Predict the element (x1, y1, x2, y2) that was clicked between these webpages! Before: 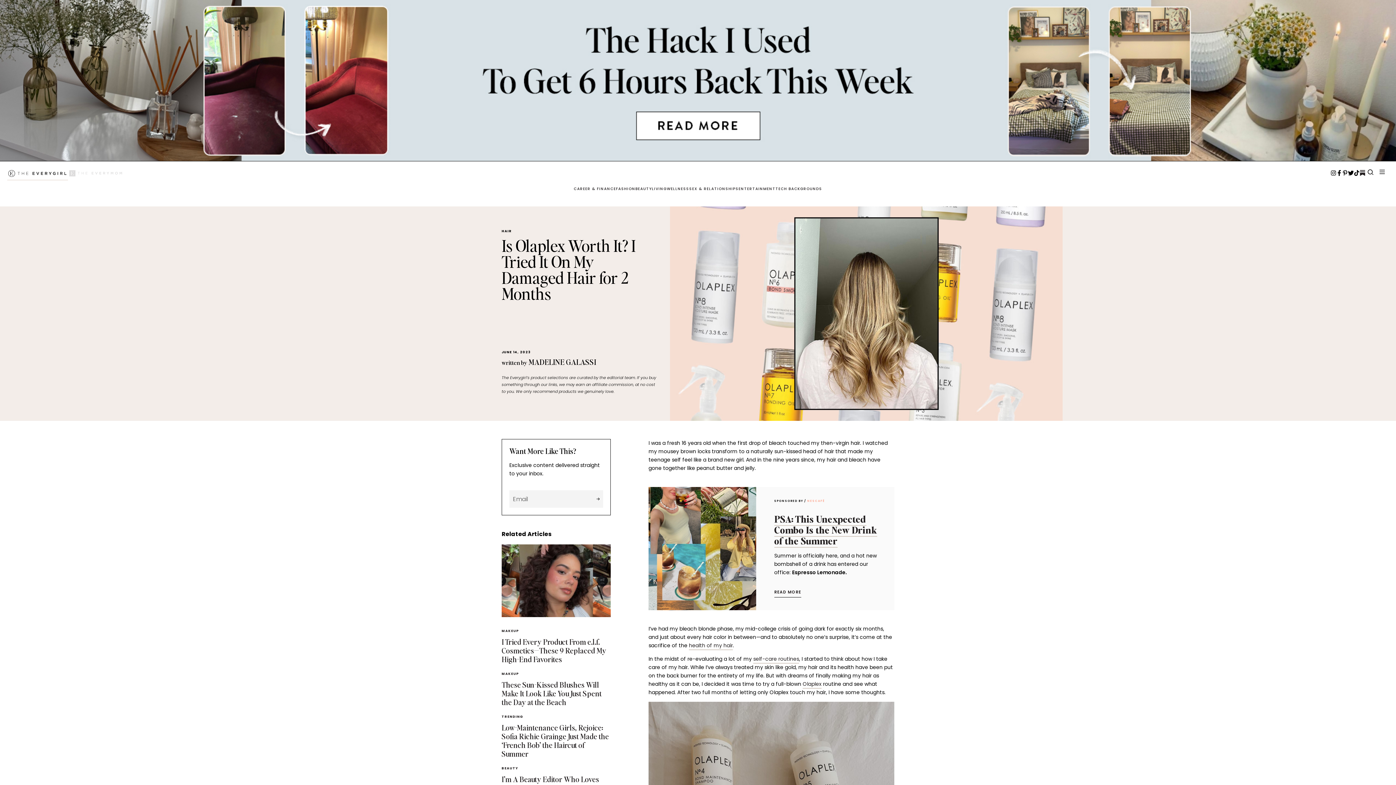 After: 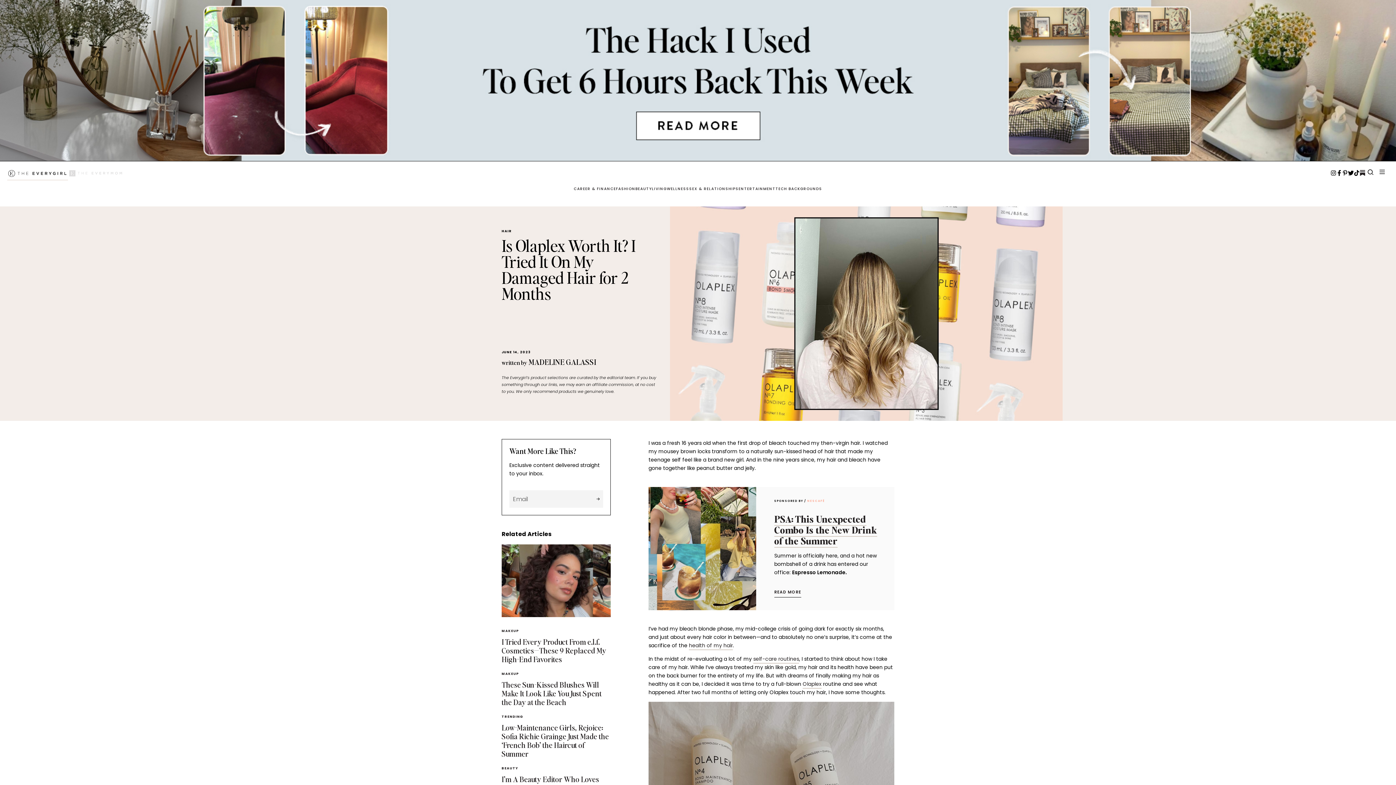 Action: label: PSA: This Unexpected Combo Is the New Drink of the Summer bbox: (774, 513, 877, 548)